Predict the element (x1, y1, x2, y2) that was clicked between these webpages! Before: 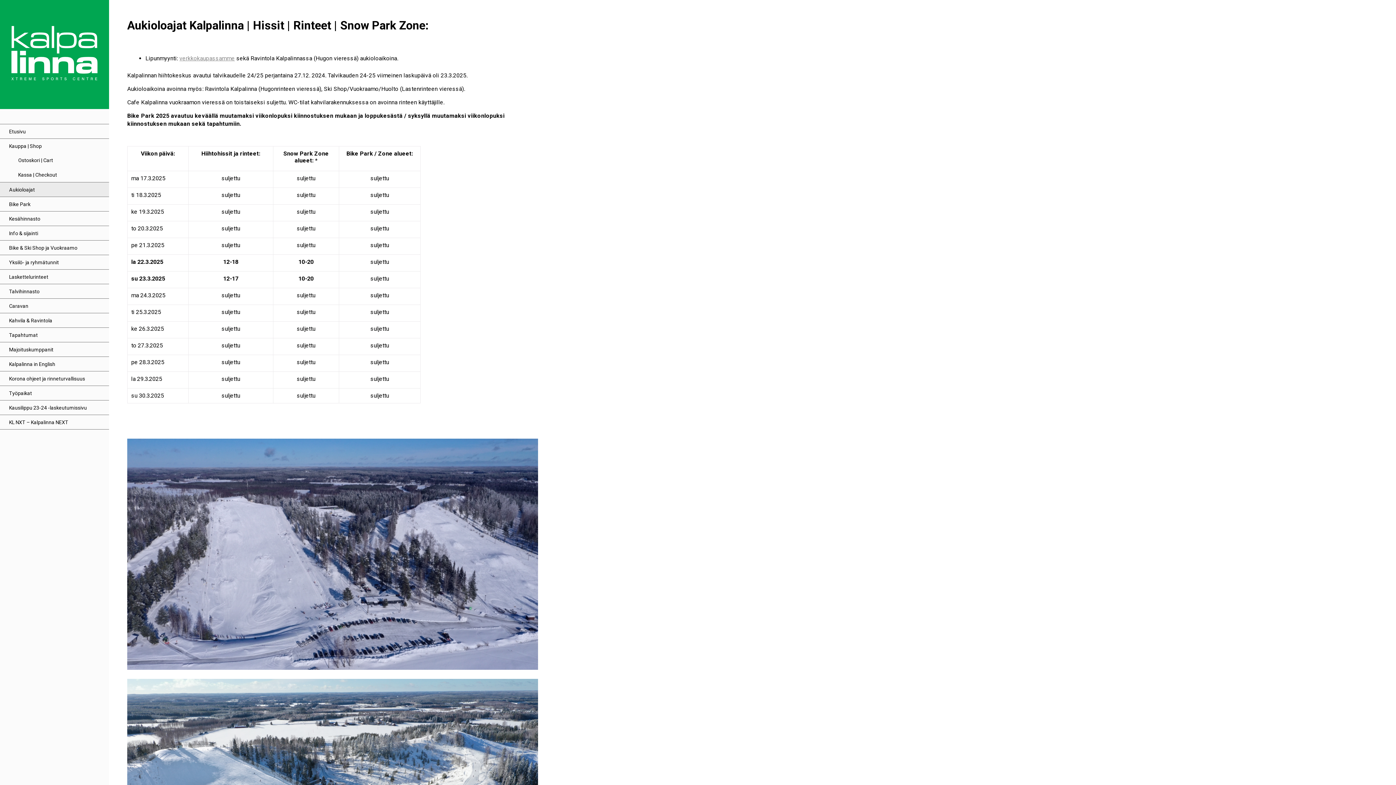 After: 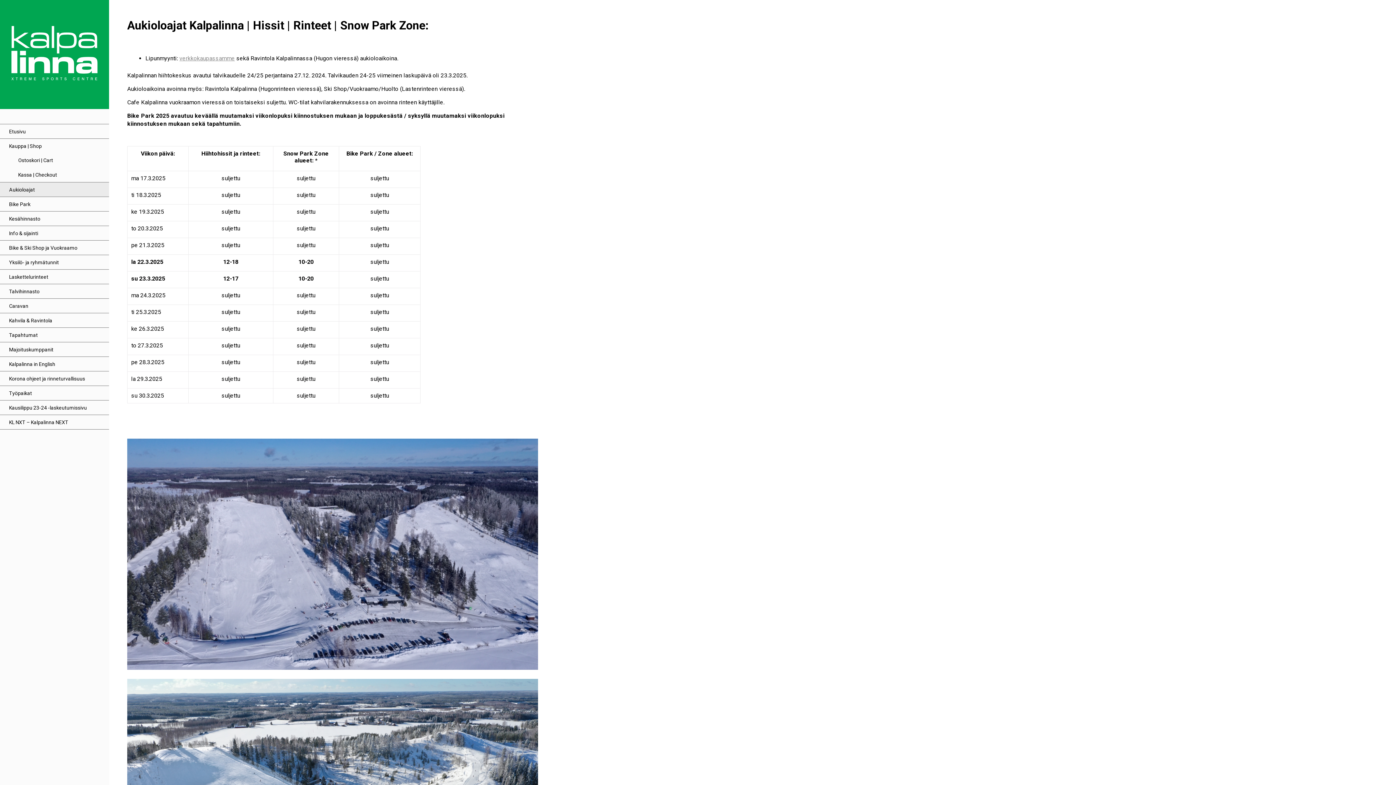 Action: bbox: (0, 182, 109, 196) label: Aukioloajat